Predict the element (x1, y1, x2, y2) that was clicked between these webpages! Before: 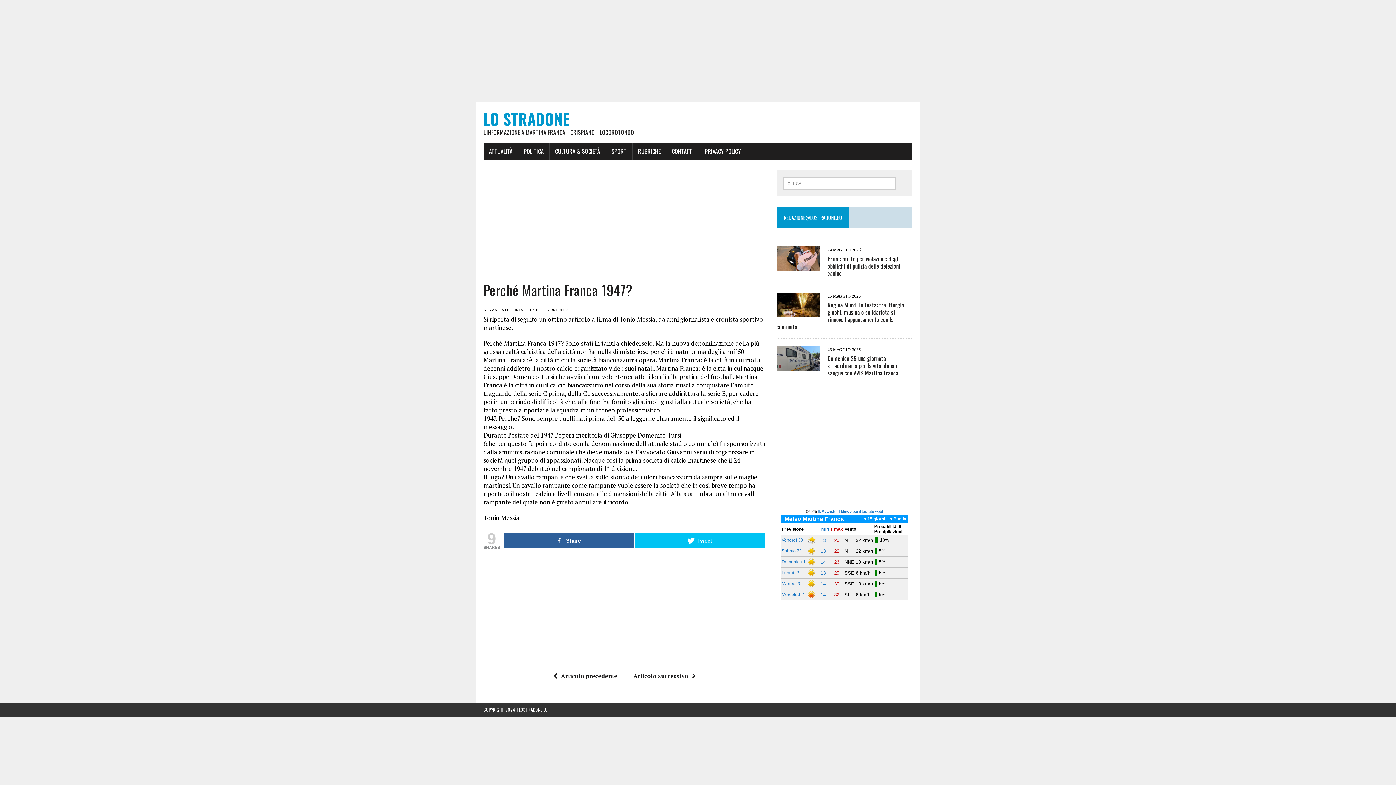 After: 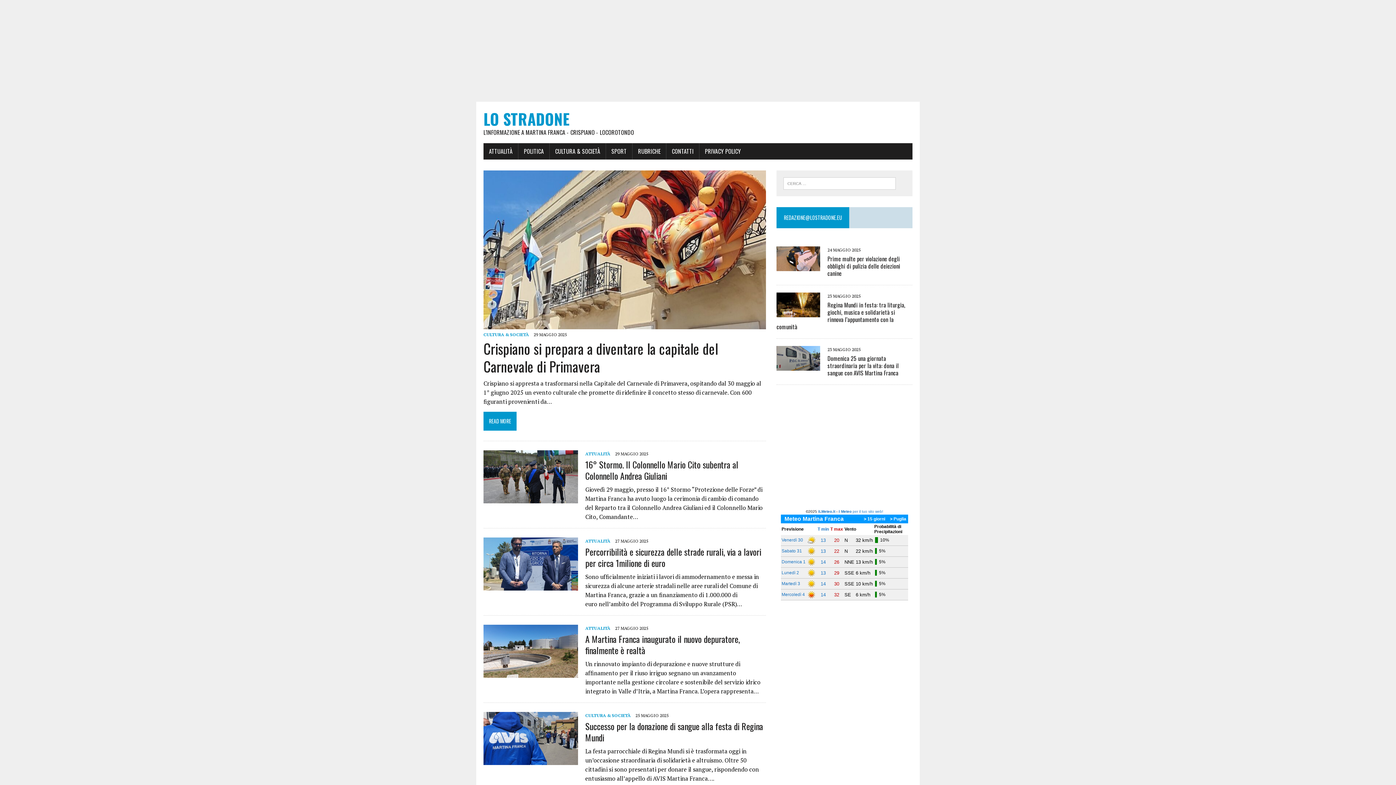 Action: label: LO STRADONE
L'INFORMAZIONE A MARTINA FRANCA - CRISPIANO - LOCOROTONDO bbox: (483, 109, 912, 136)